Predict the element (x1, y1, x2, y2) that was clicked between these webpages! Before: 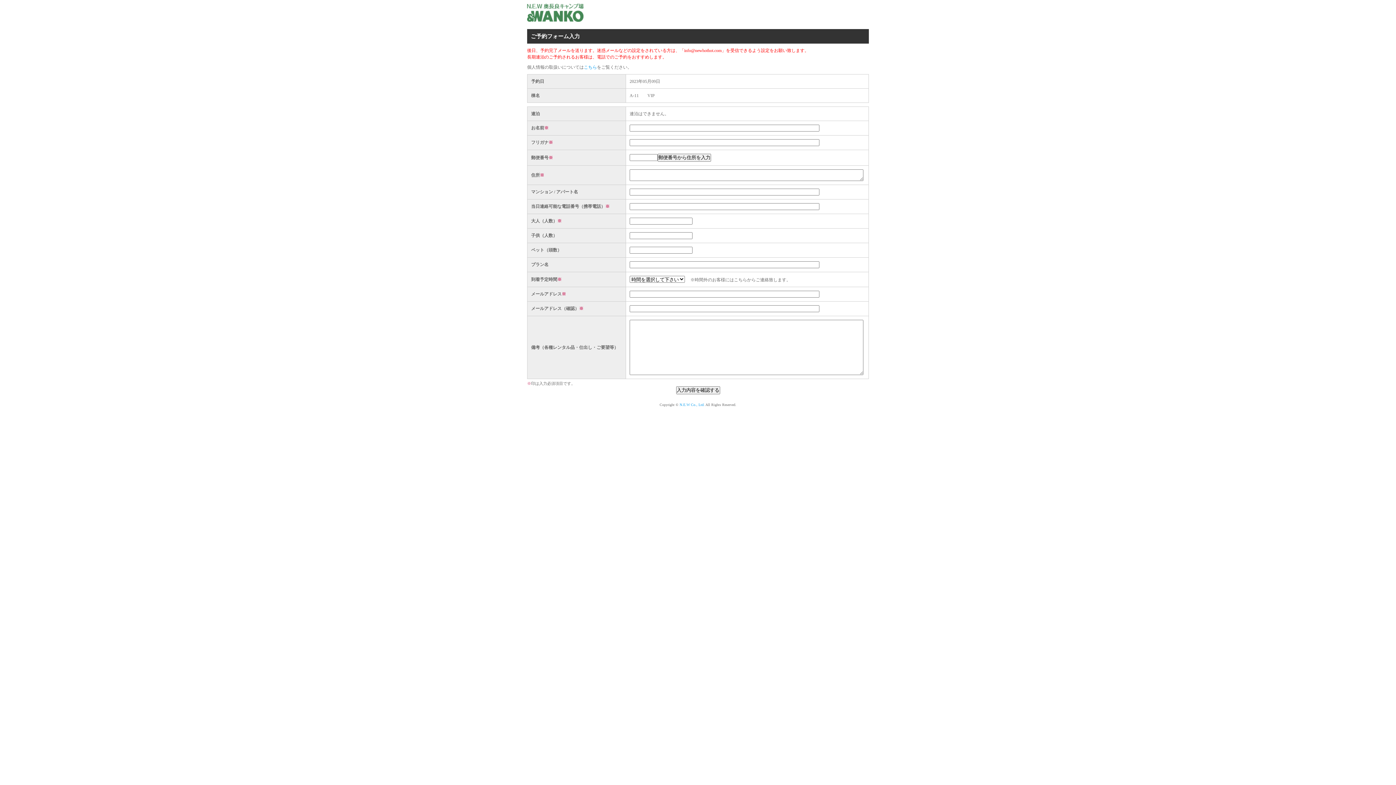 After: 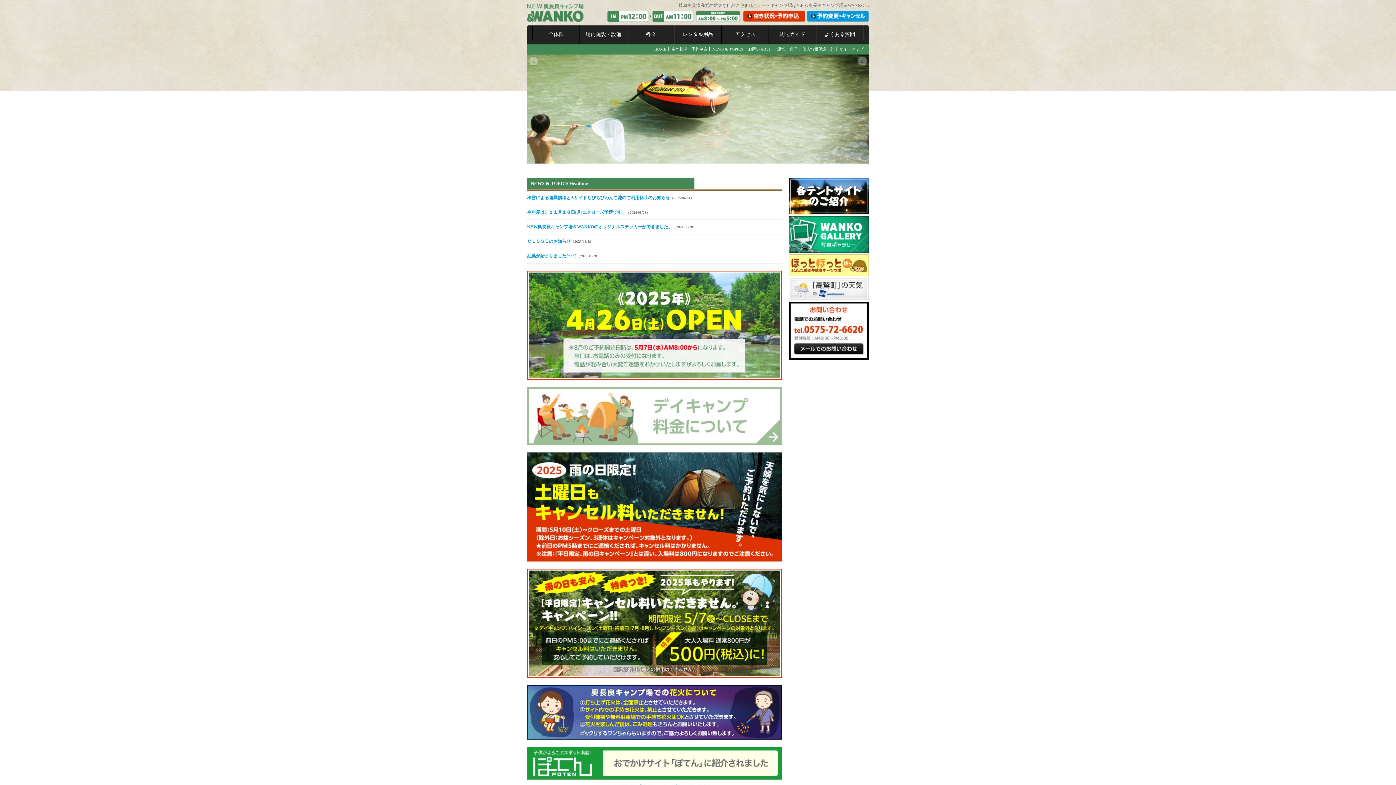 Action: bbox: (527, 13, 583, 23)